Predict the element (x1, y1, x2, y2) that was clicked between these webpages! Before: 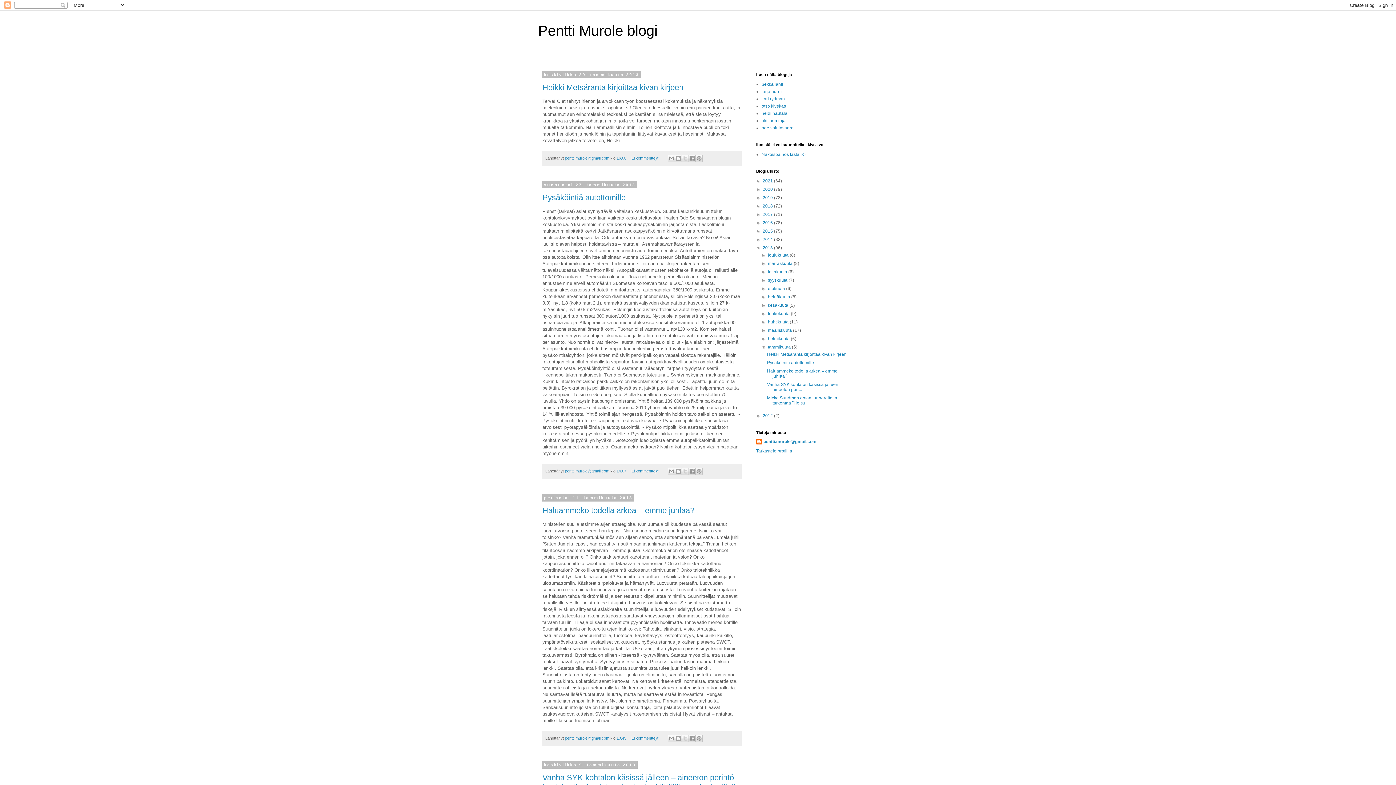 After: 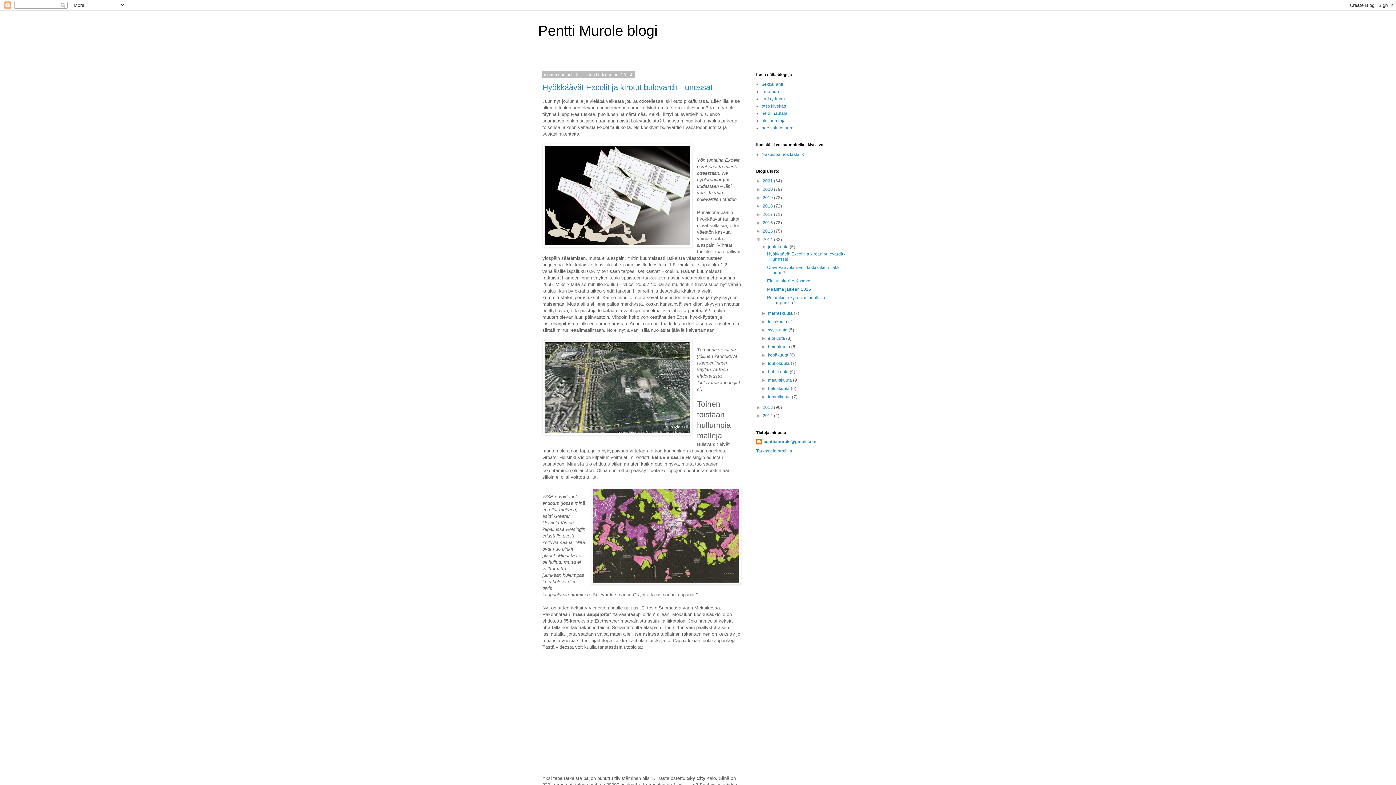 Action: bbox: (762, 237, 774, 242) label: 2014 